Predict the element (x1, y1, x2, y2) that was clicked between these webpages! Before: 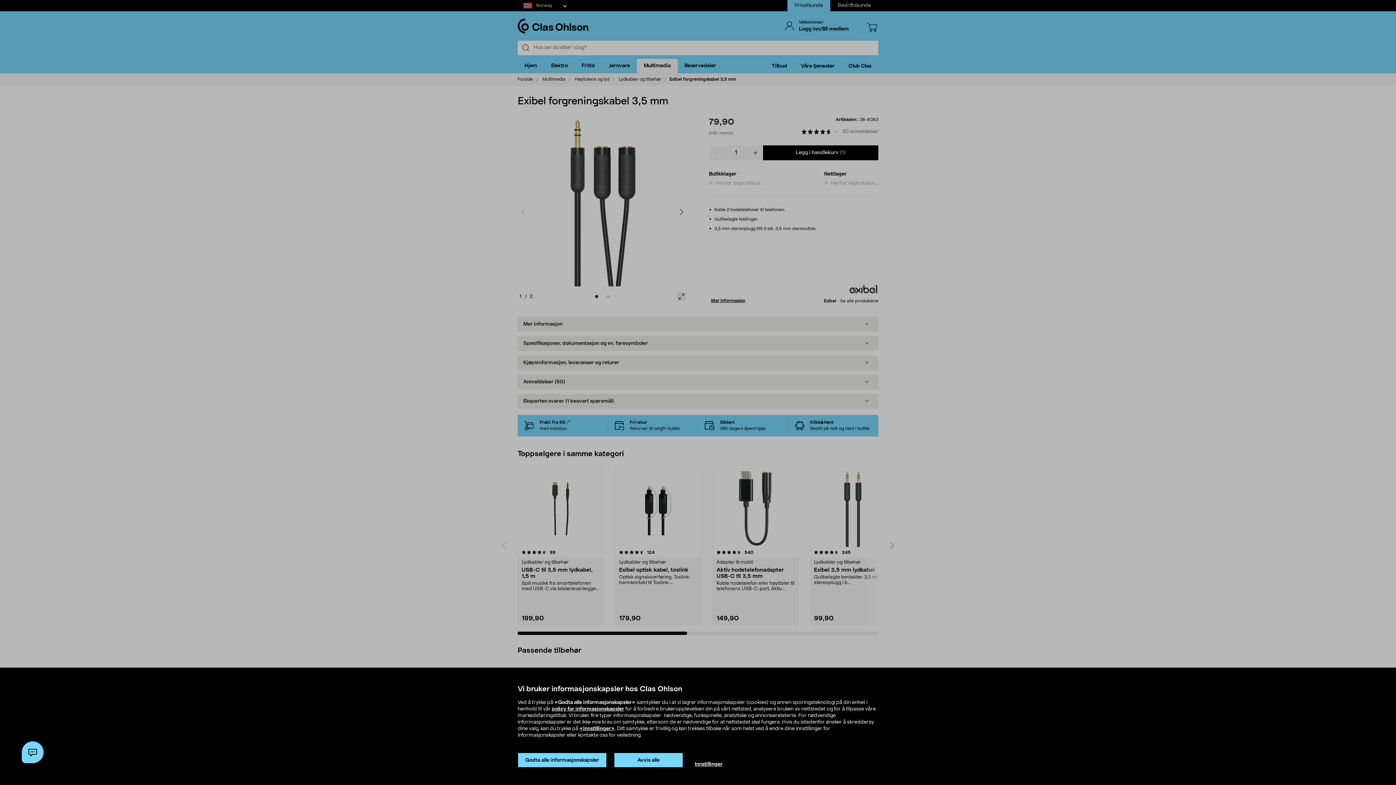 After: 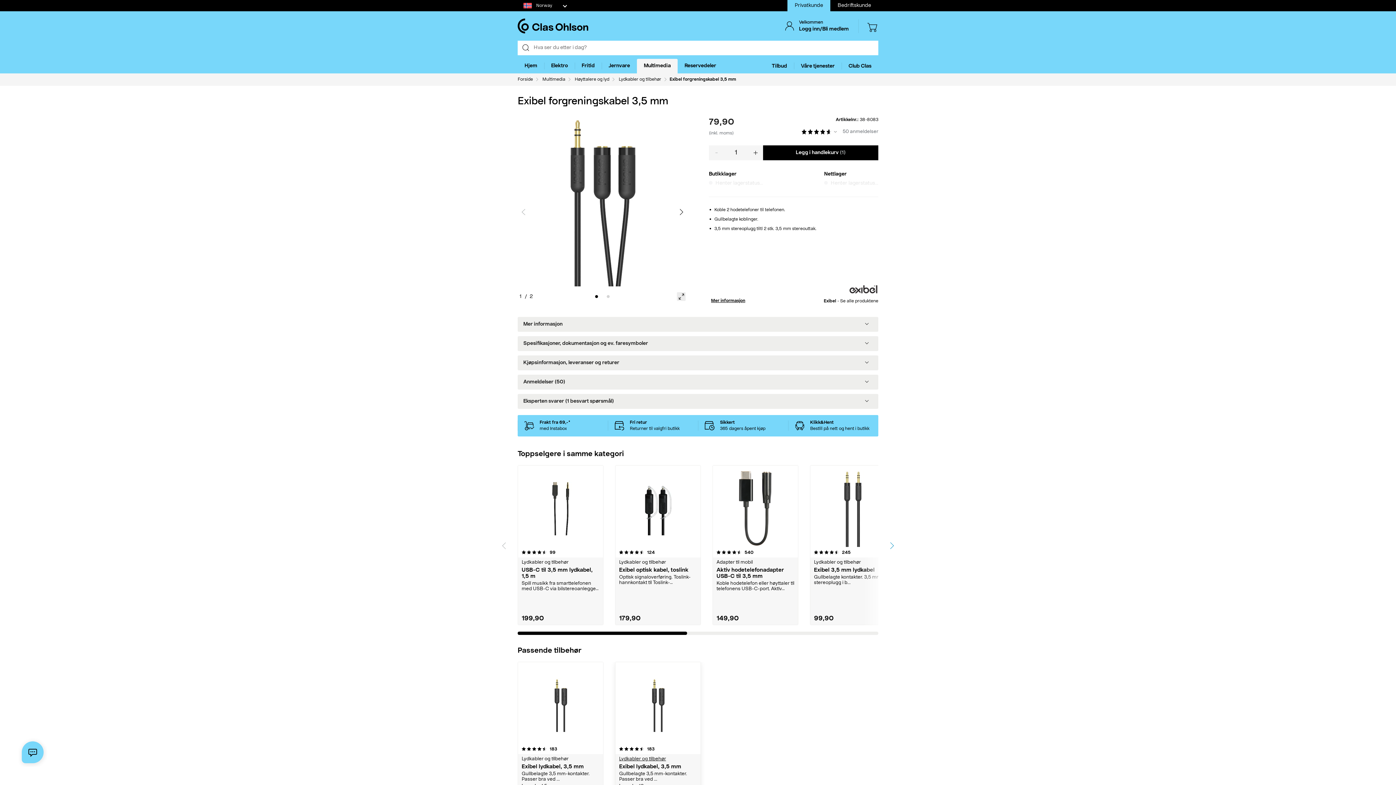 Action: label: Avvis alle bbox: (614, 753, 683, 768)